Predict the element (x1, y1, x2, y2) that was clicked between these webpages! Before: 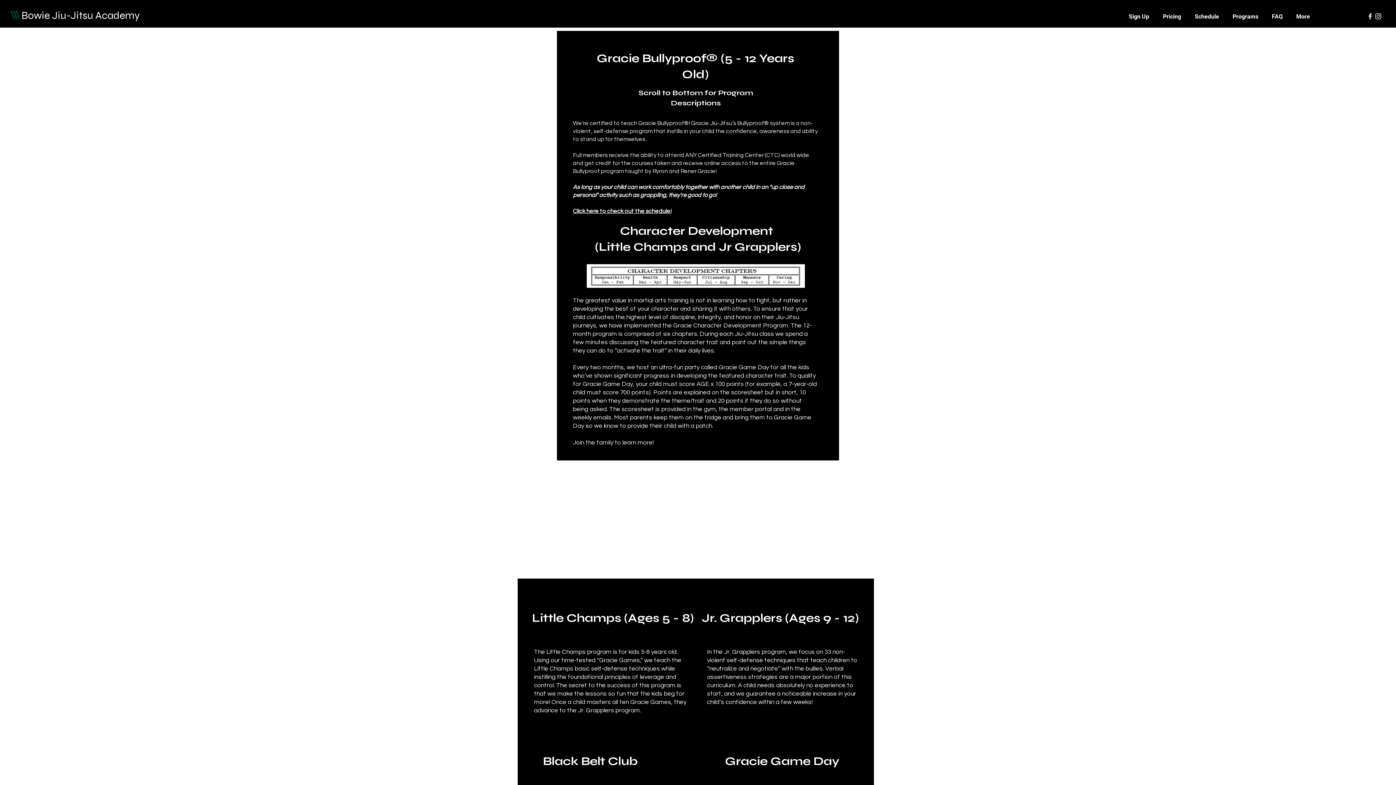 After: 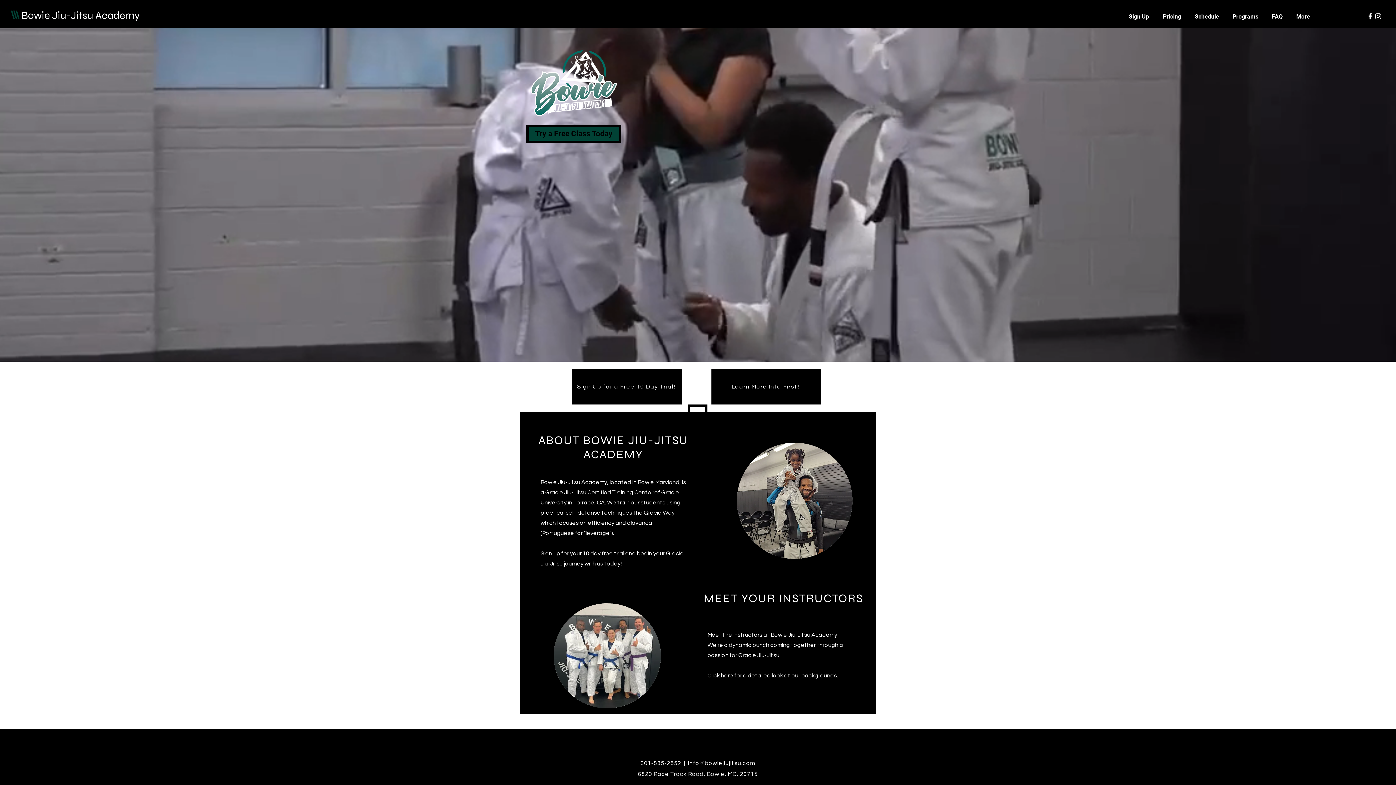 Action: bbox: (10, 10, 19, 19)